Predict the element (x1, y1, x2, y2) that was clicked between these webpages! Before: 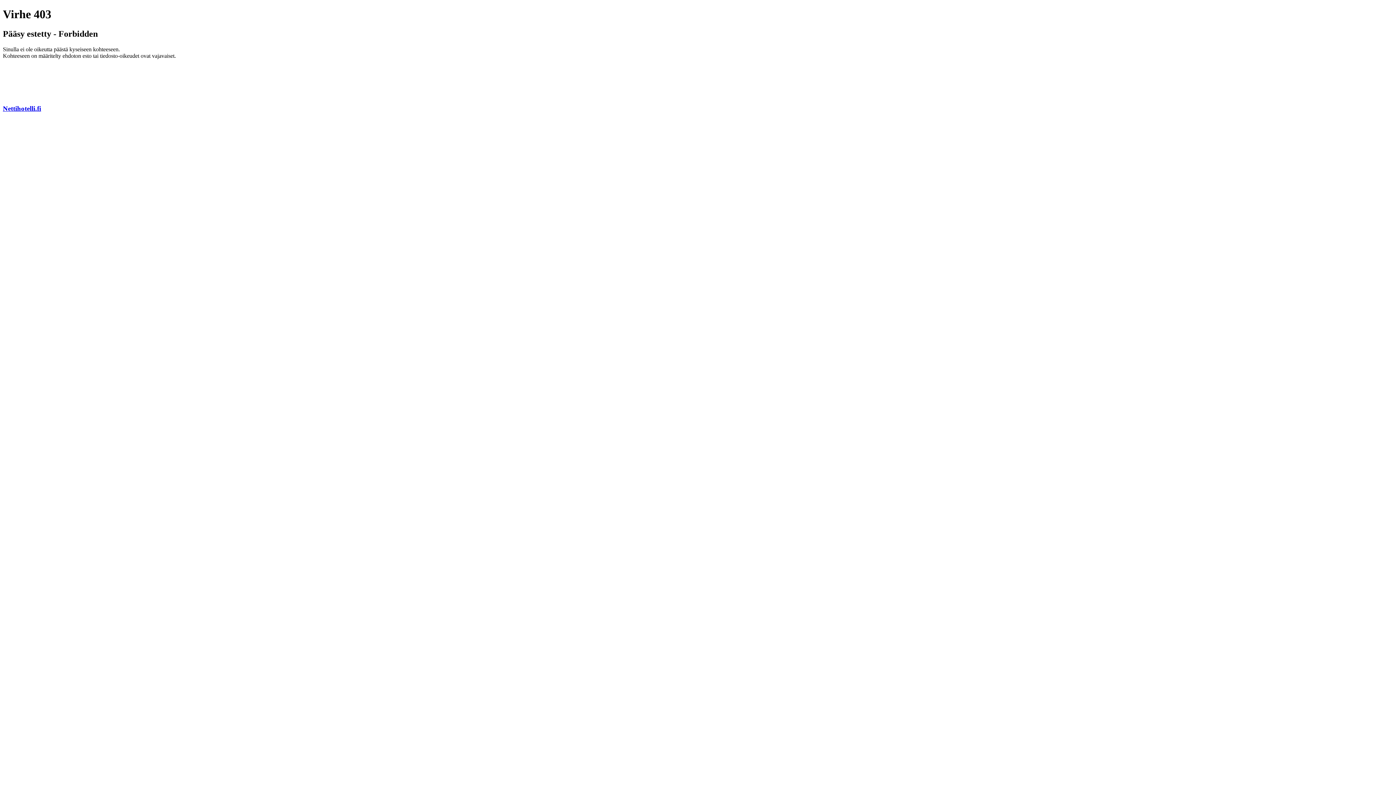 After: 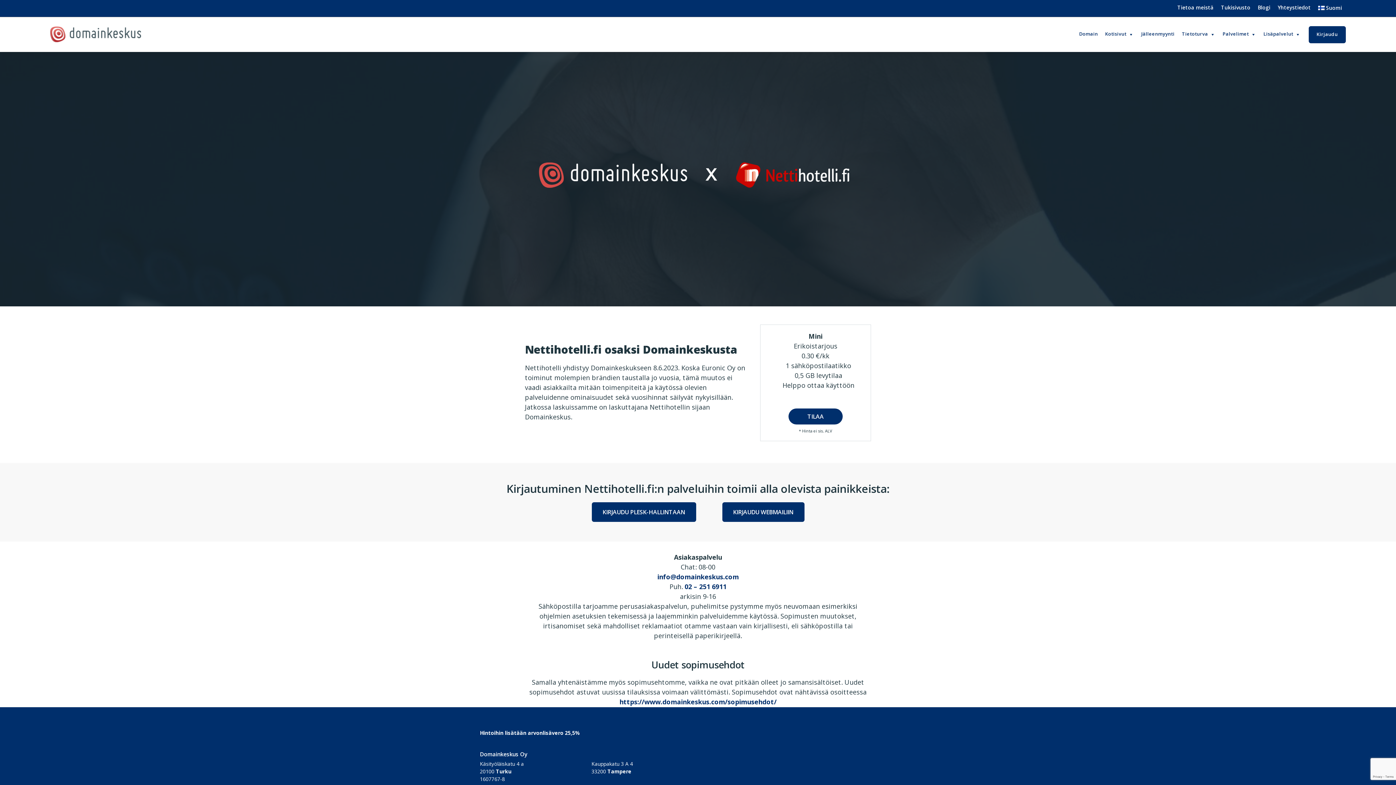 Action: label: Nettihotelli.fi bbox: (2, 104, 41, 112)